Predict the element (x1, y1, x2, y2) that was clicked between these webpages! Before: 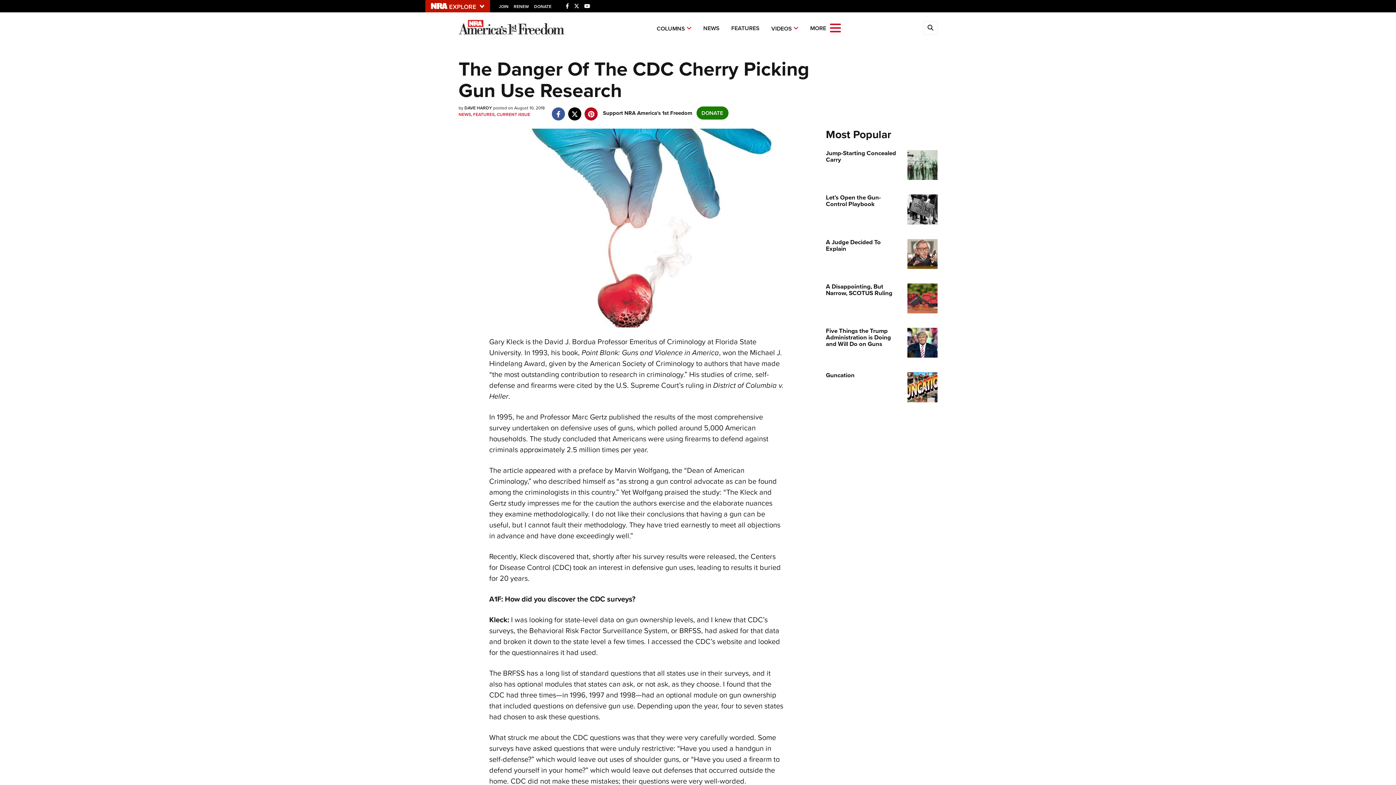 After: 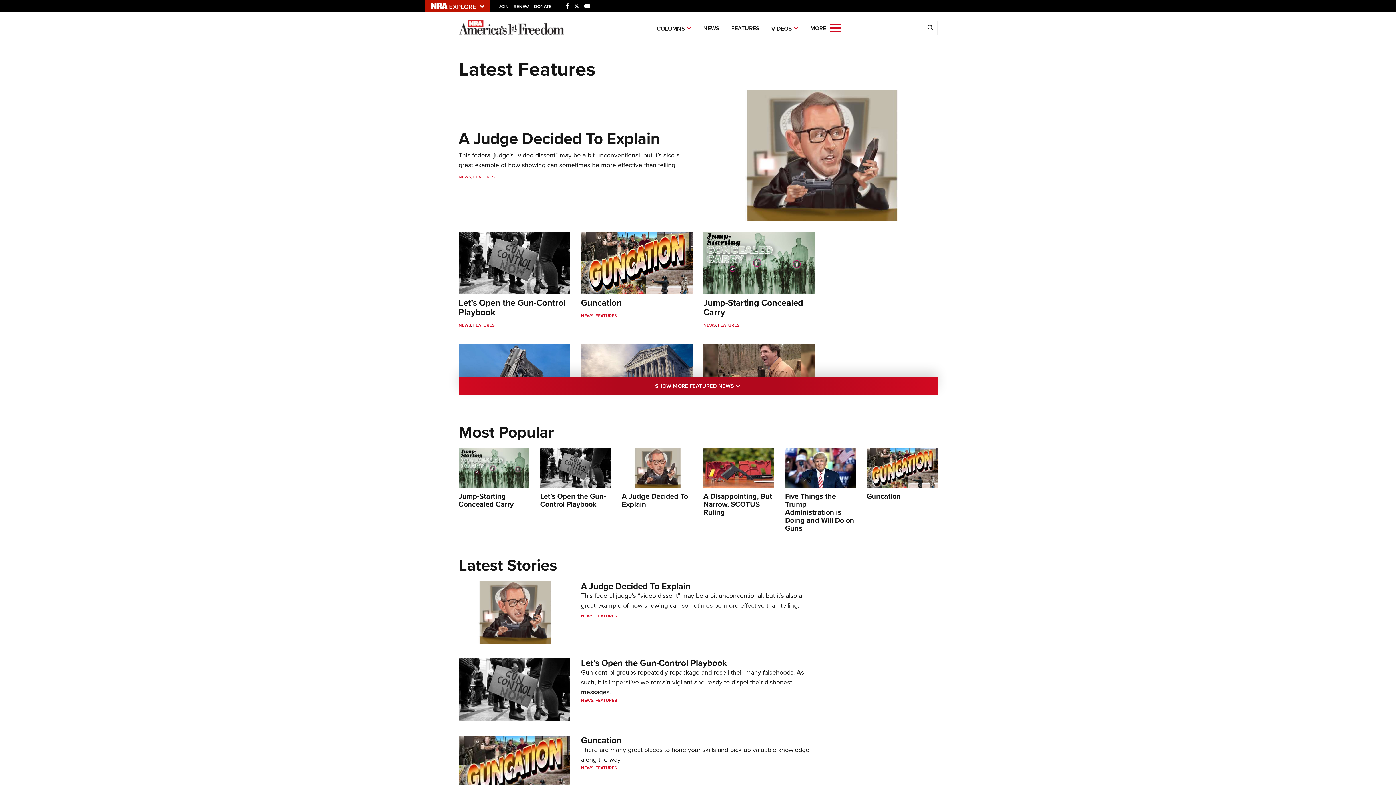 Action: label: CURRENT ISSUE bbox: (496, 111, 530, 117)